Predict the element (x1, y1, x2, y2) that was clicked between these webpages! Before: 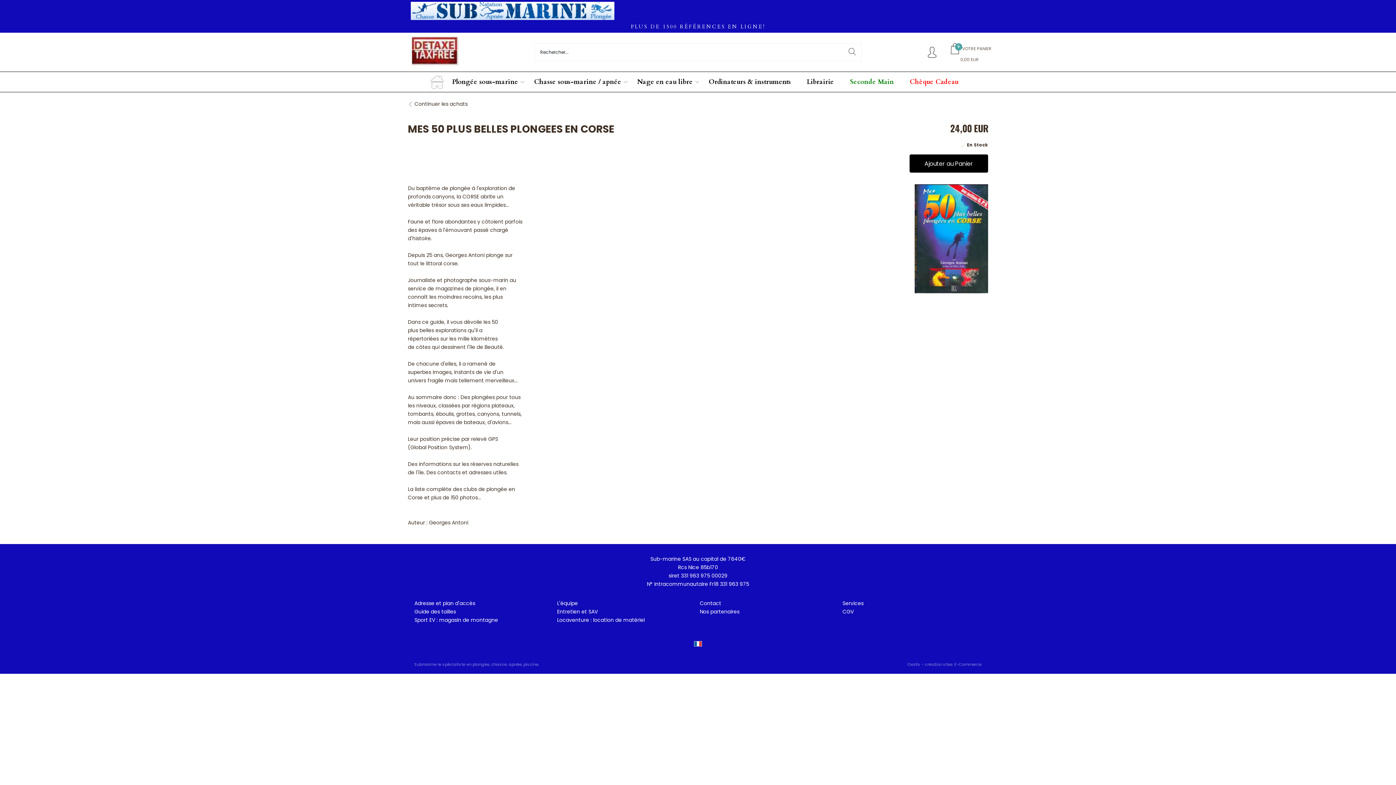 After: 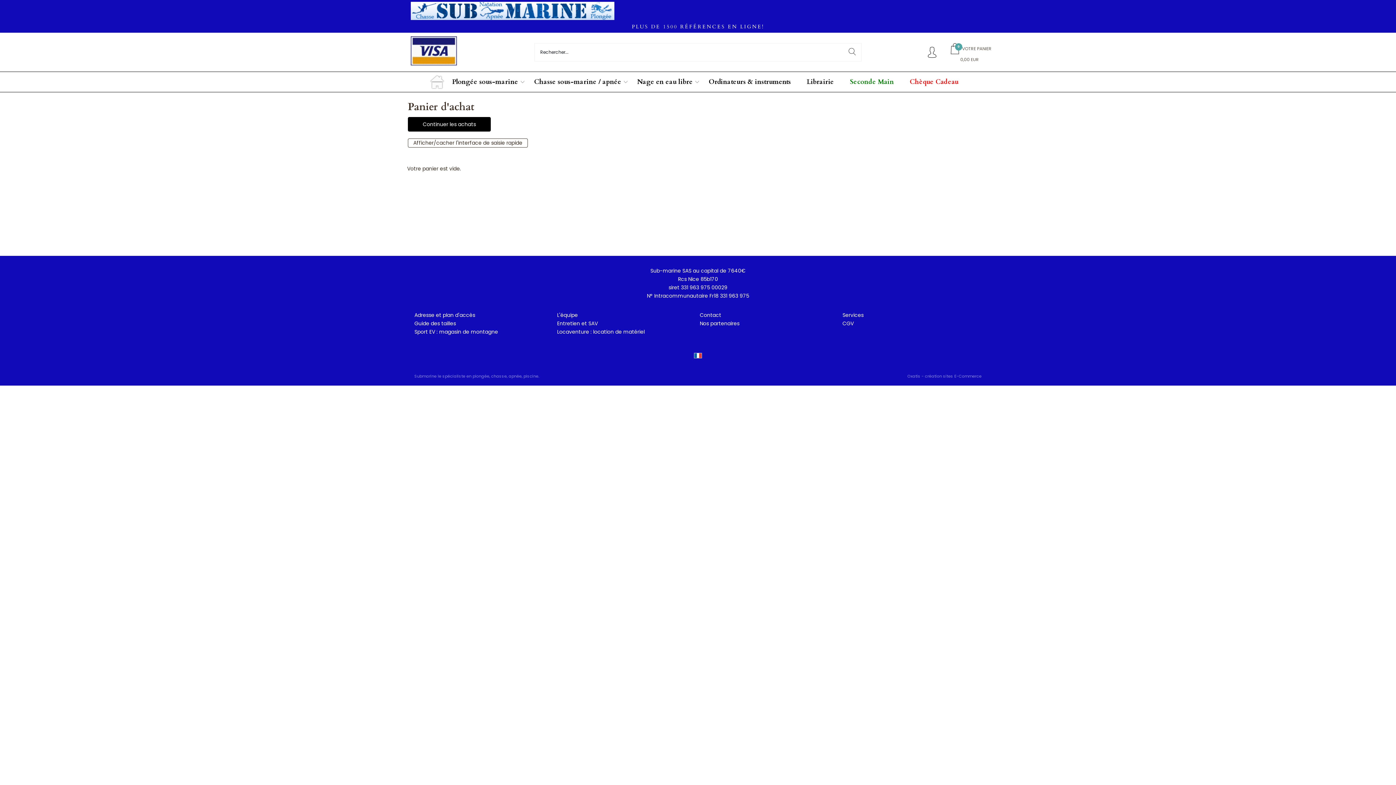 Action: bbox: (947, 41, 991, 55) label: VOTRE PANIER